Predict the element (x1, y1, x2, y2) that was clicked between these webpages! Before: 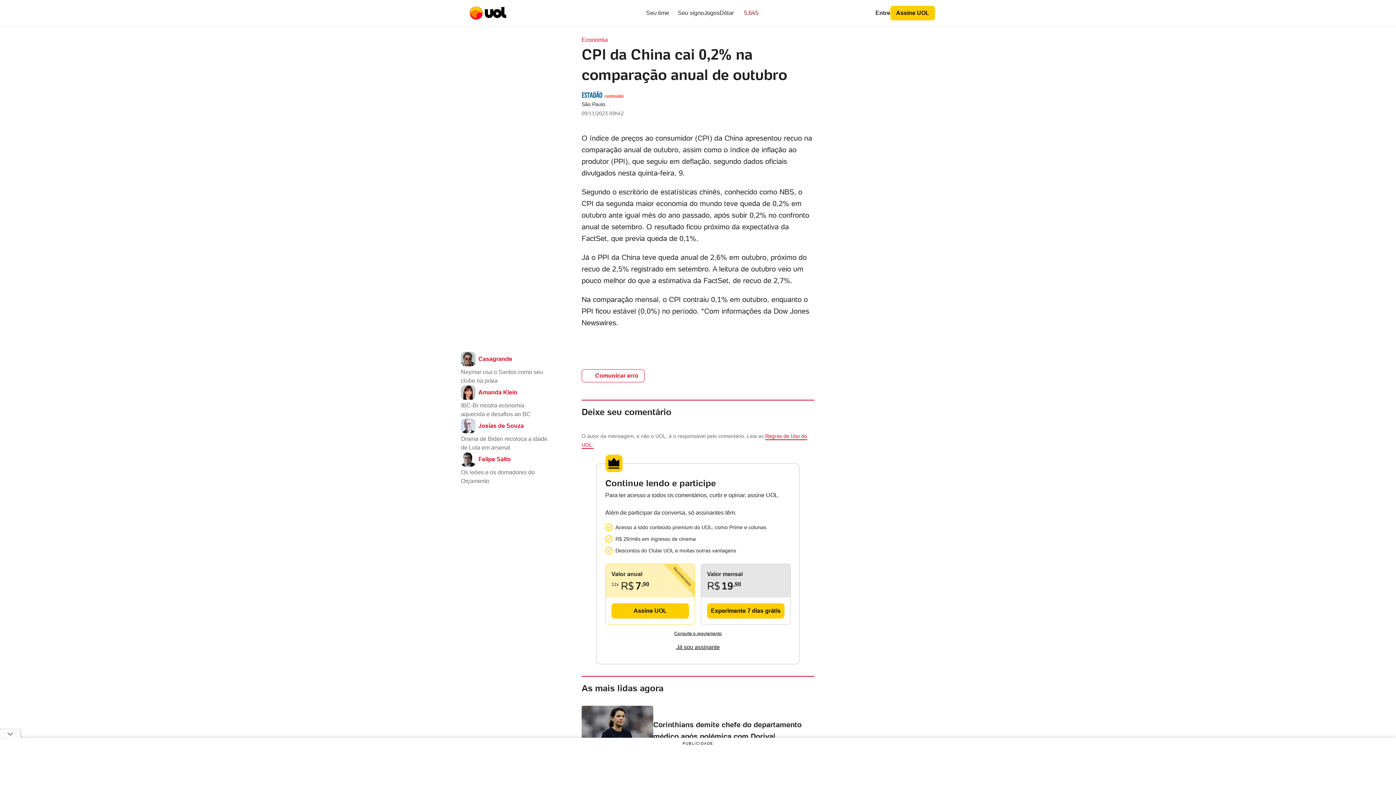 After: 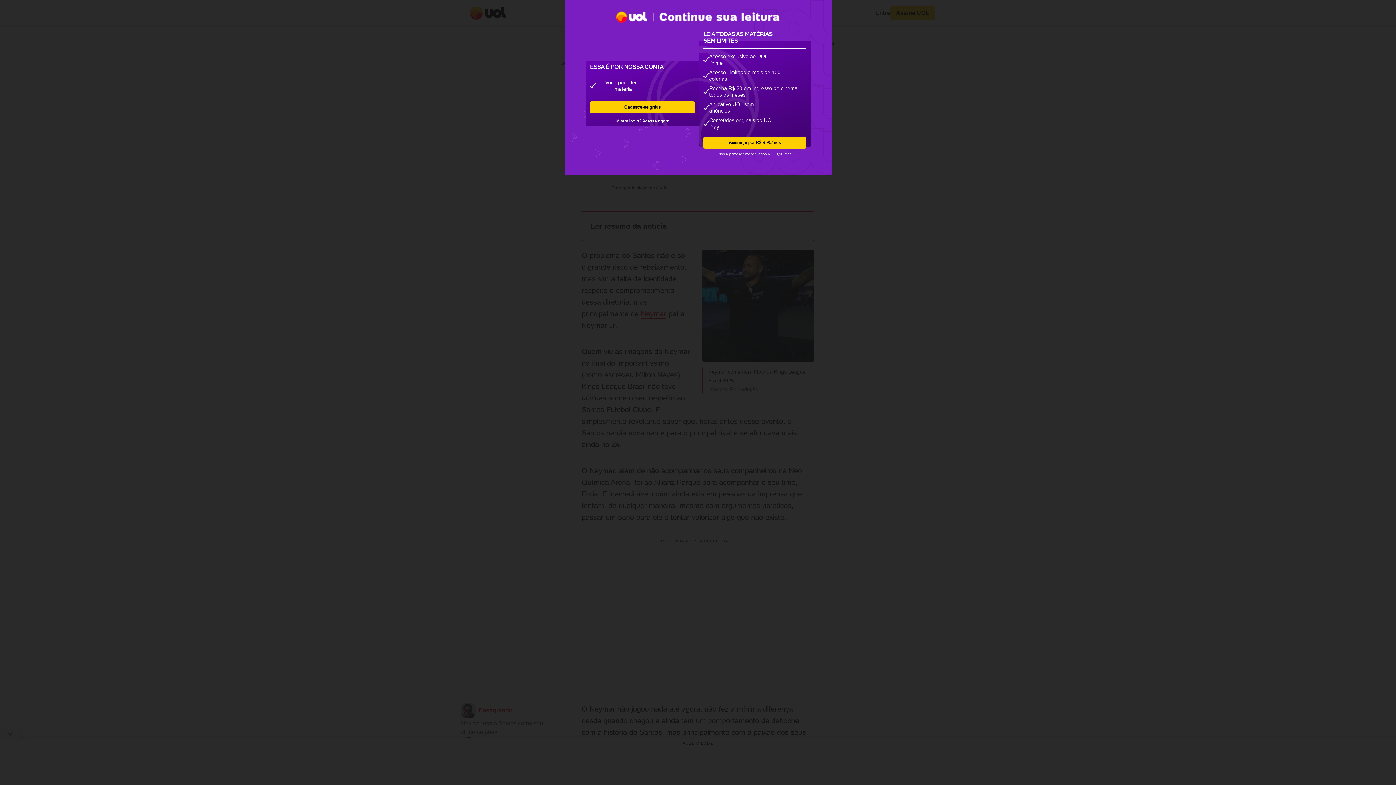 Action: bbox: (461, 352, 548, 385) label: Casagrande

Neymar usa o Santos como seu clube na praia